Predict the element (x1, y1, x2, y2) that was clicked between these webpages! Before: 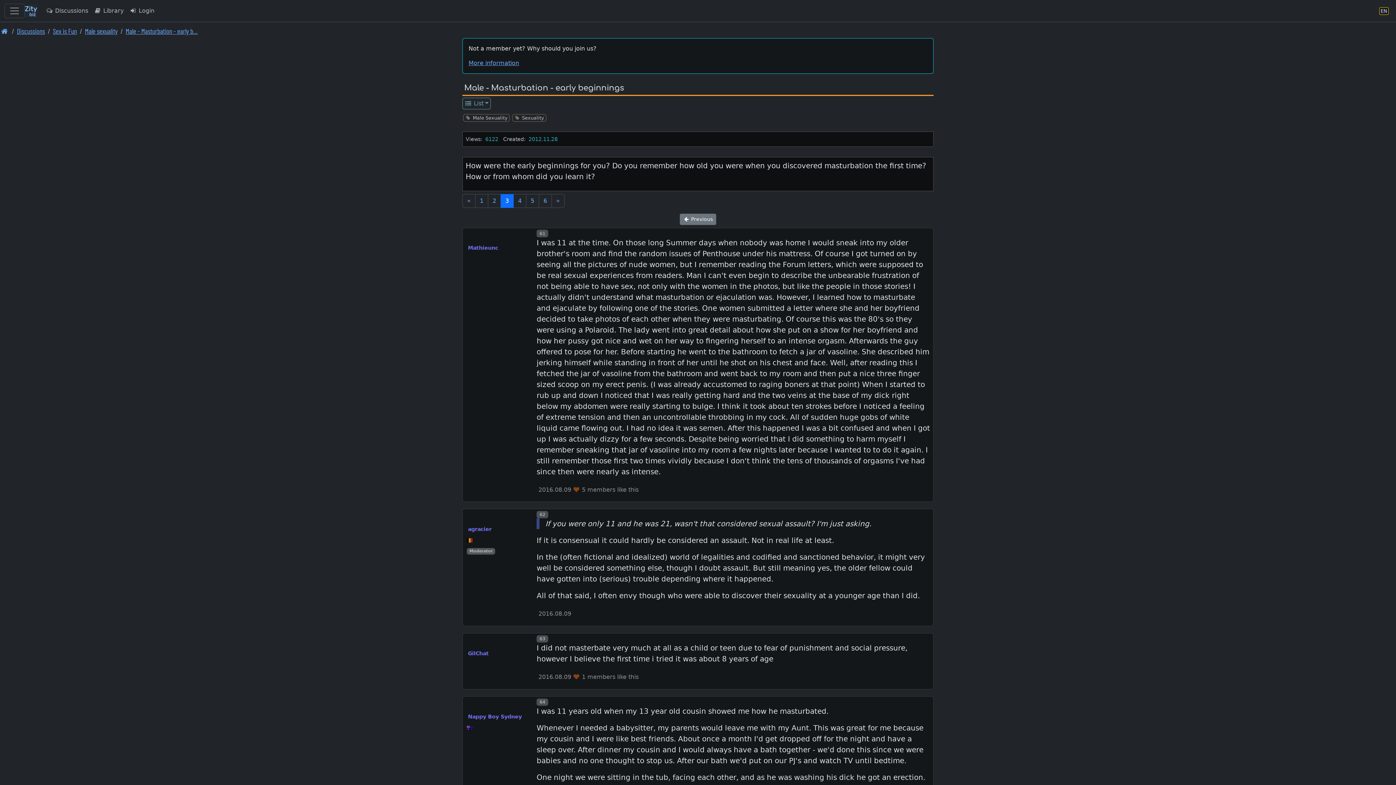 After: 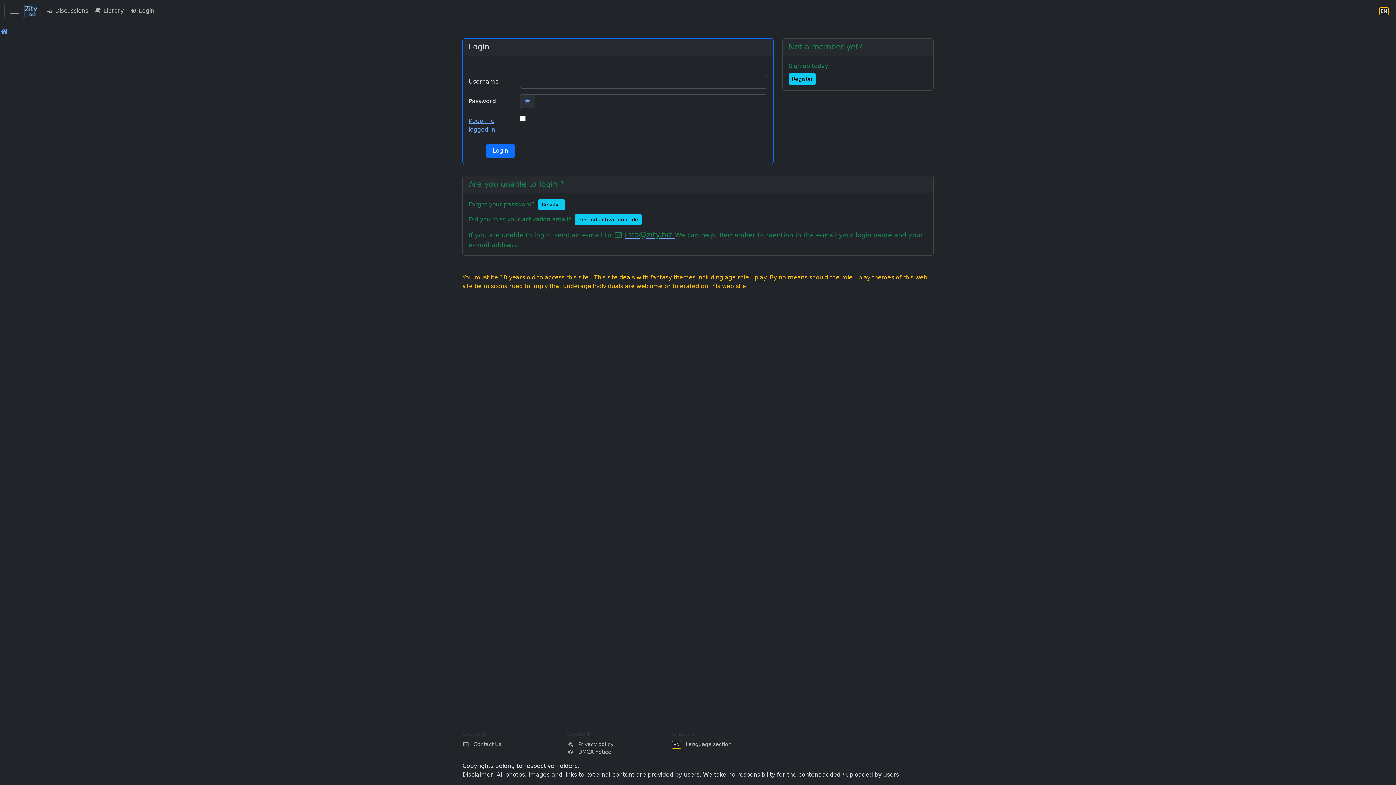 Action: bbox: (126, 3, 157, 18) label:  Login